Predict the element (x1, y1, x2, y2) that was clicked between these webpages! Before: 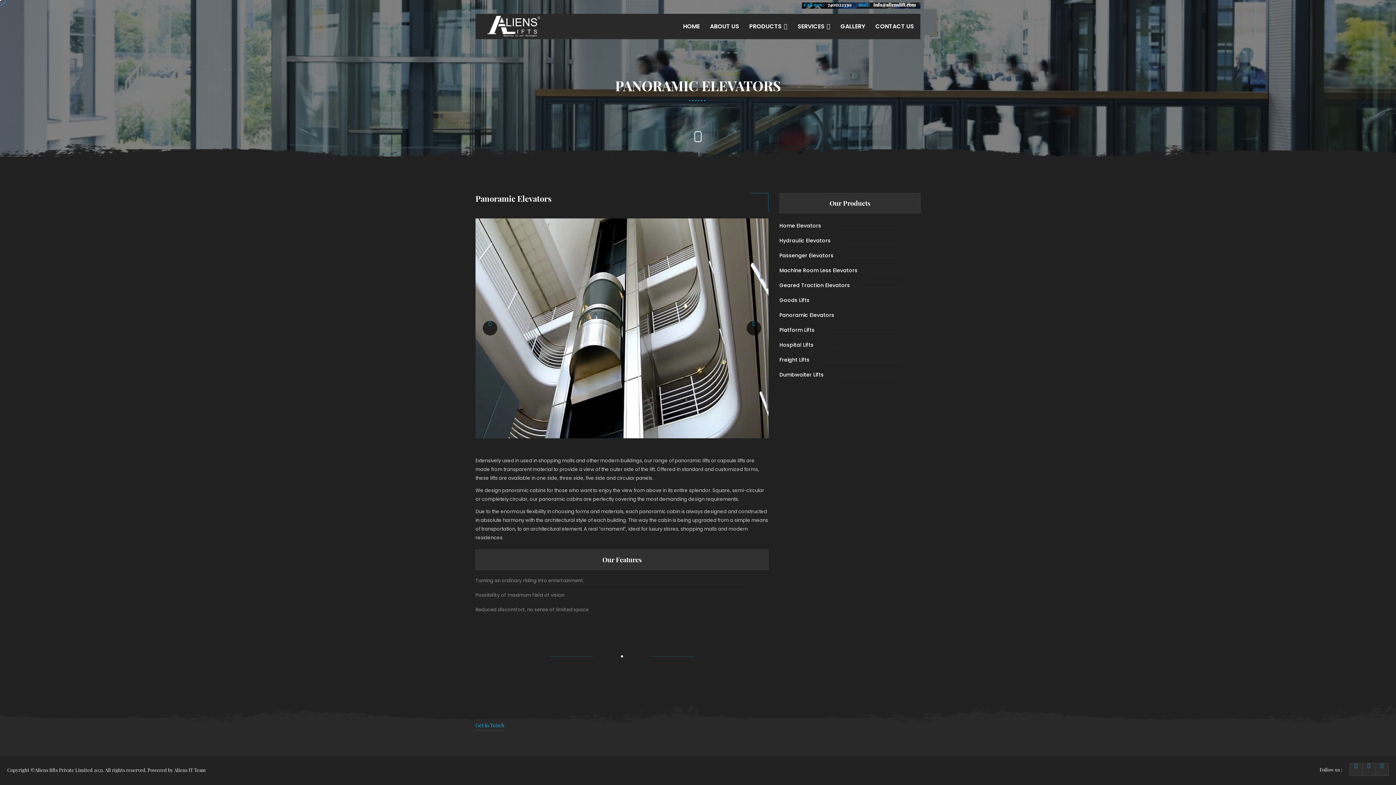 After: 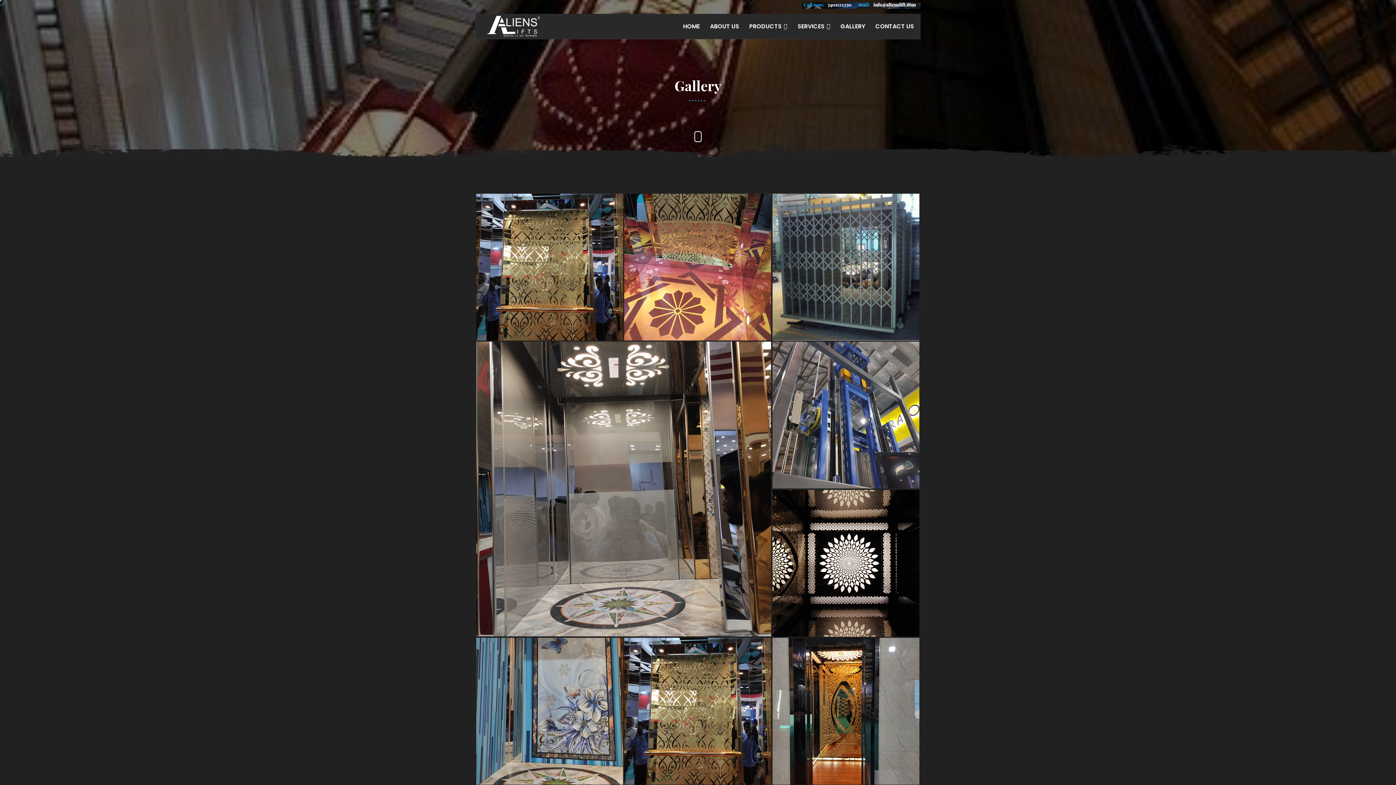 Action: bbox: (836, 19, 869, 32) label: GALLERY